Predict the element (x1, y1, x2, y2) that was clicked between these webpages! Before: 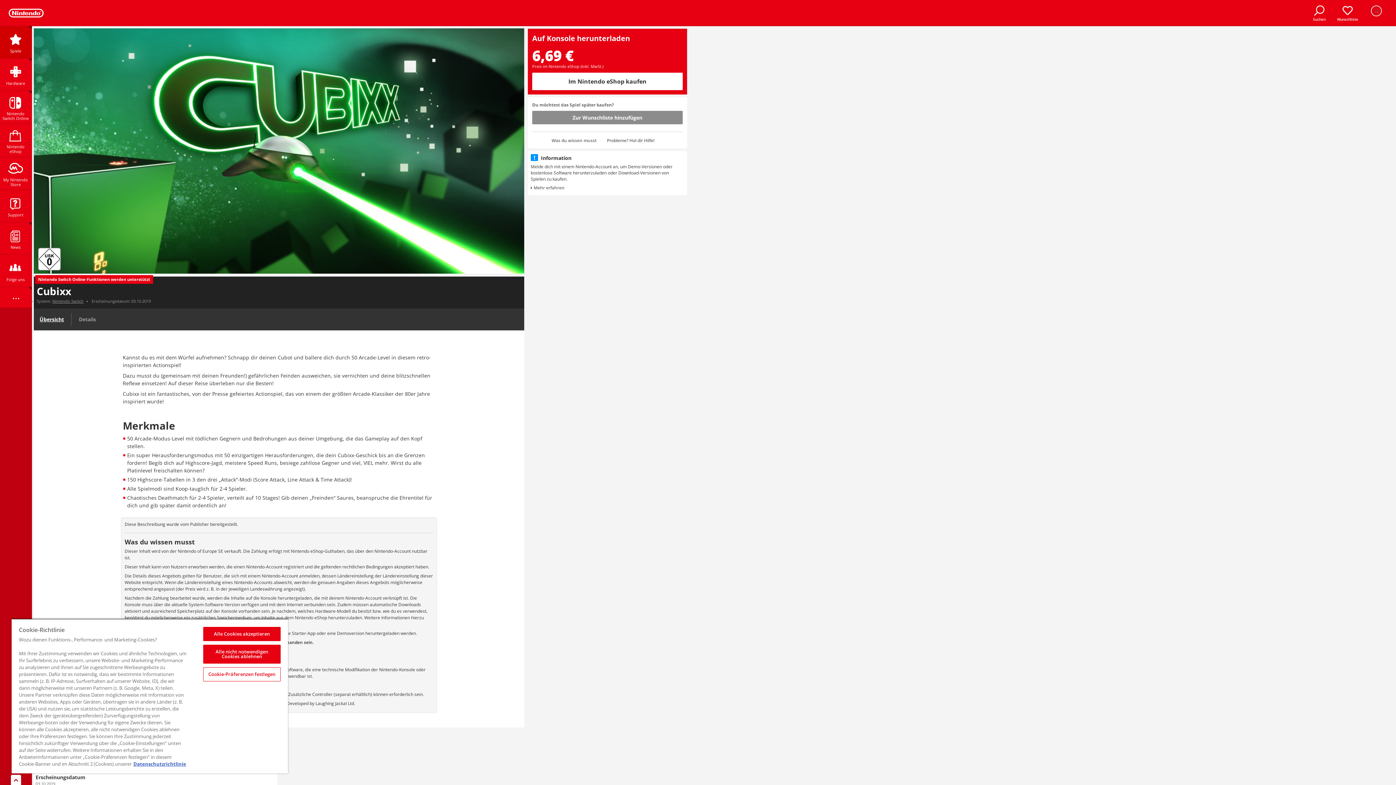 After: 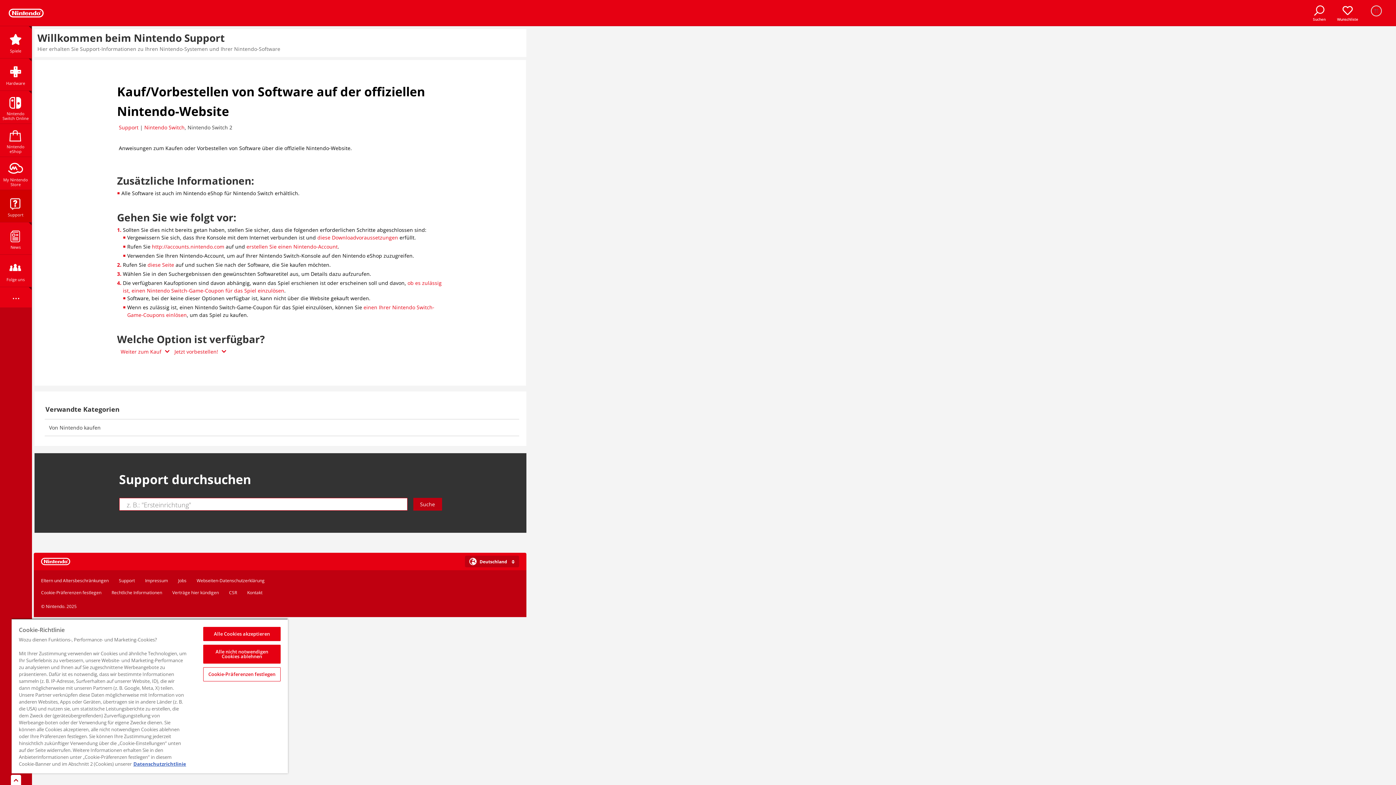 Action: label: Probleme? Hol dir Hilfe! bbox: (607, 137, 654, 144)